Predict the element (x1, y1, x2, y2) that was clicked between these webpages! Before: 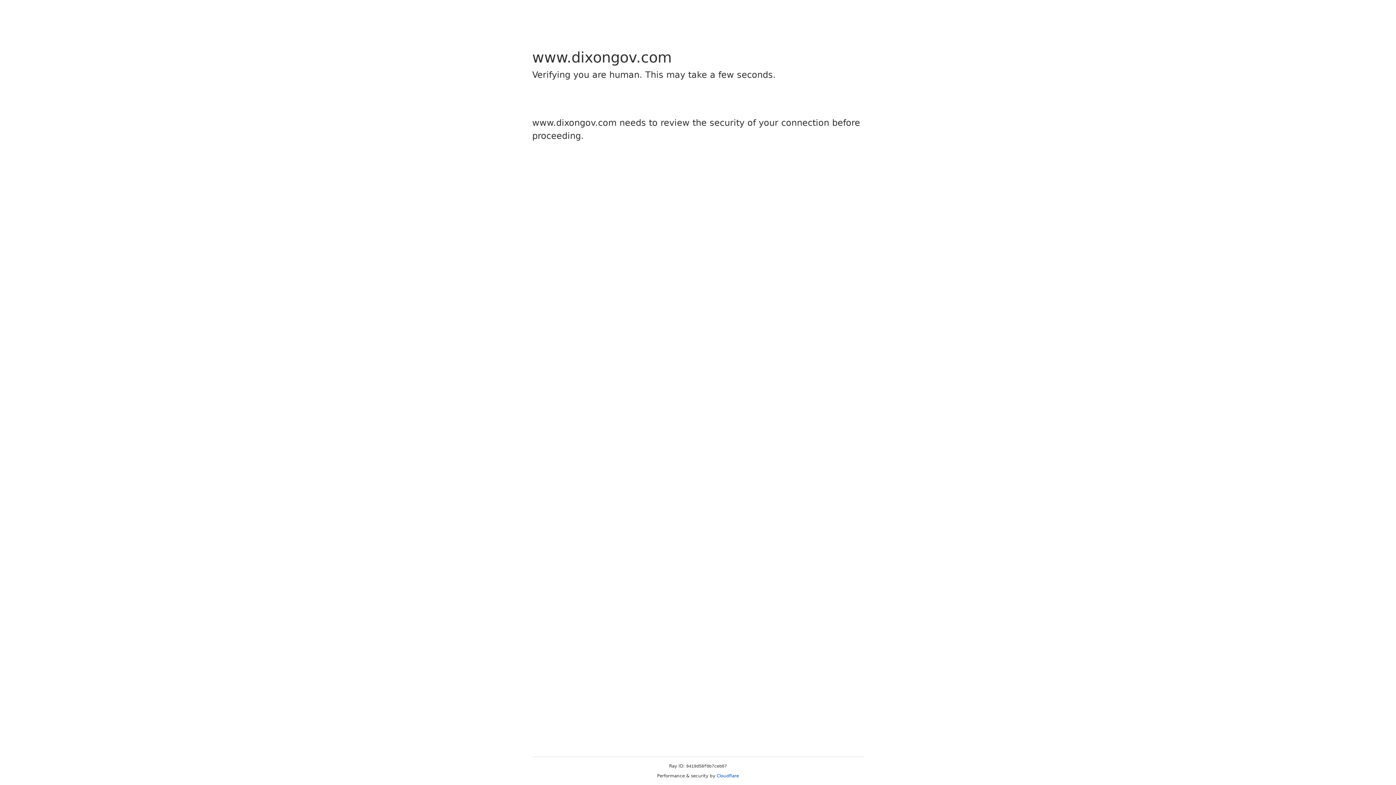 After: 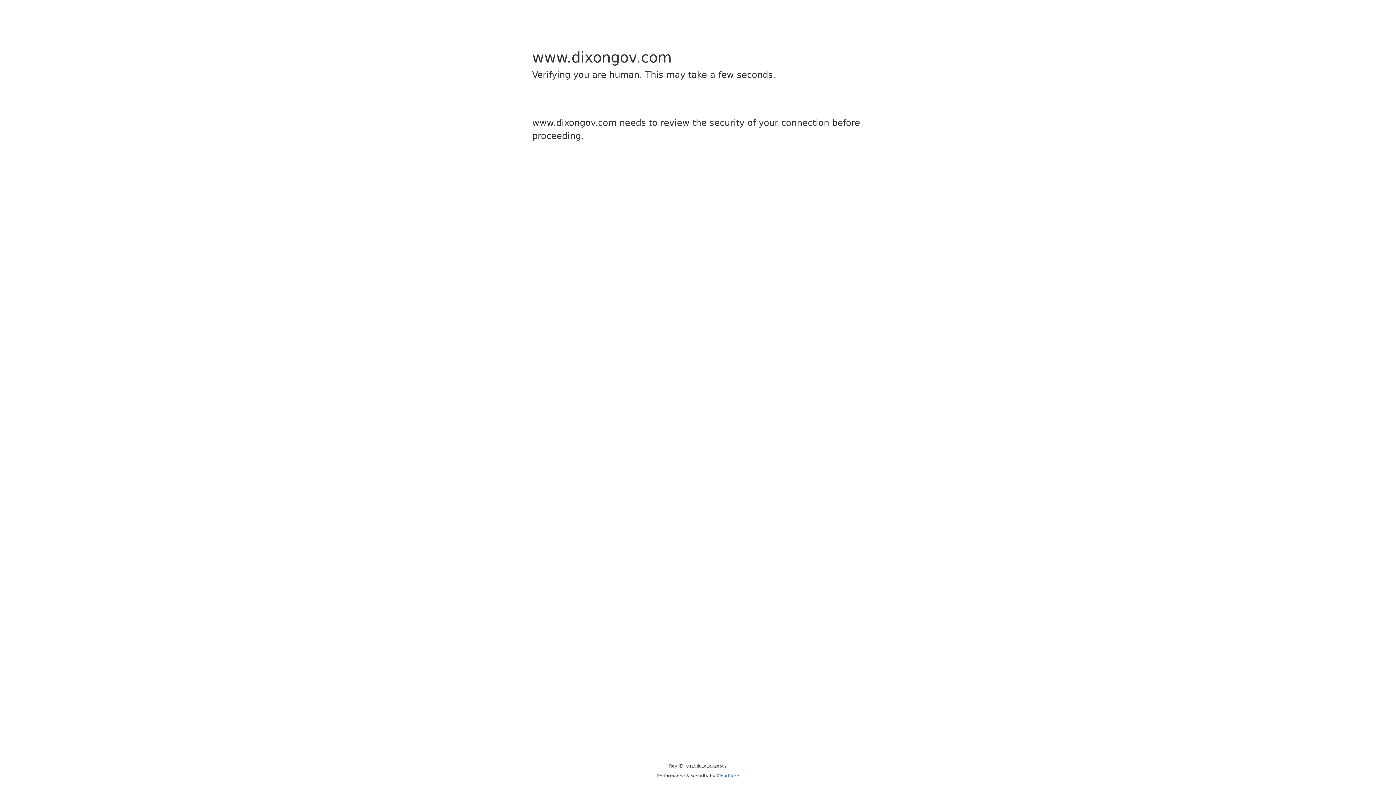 Action: bbox: (716, 773, 739, 778) label: Cloudflare